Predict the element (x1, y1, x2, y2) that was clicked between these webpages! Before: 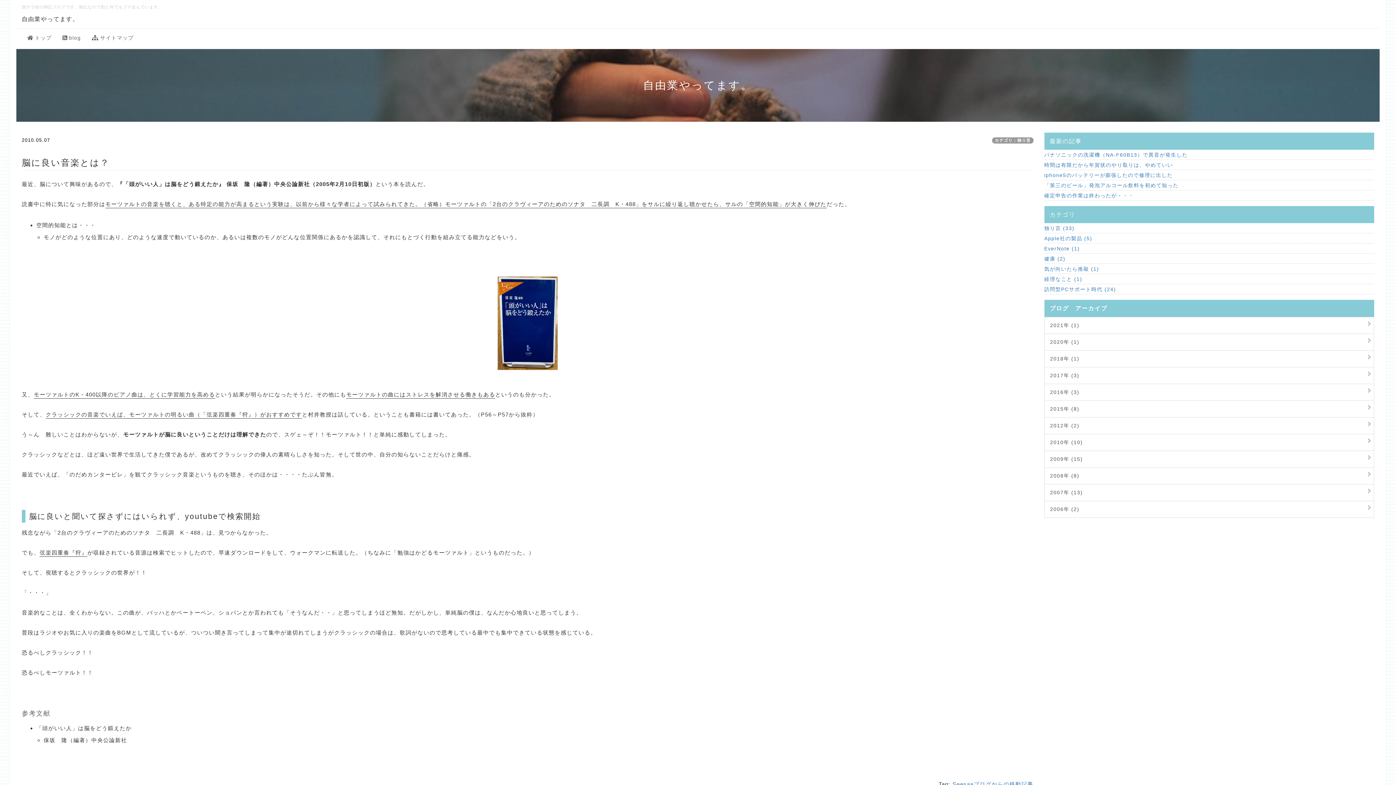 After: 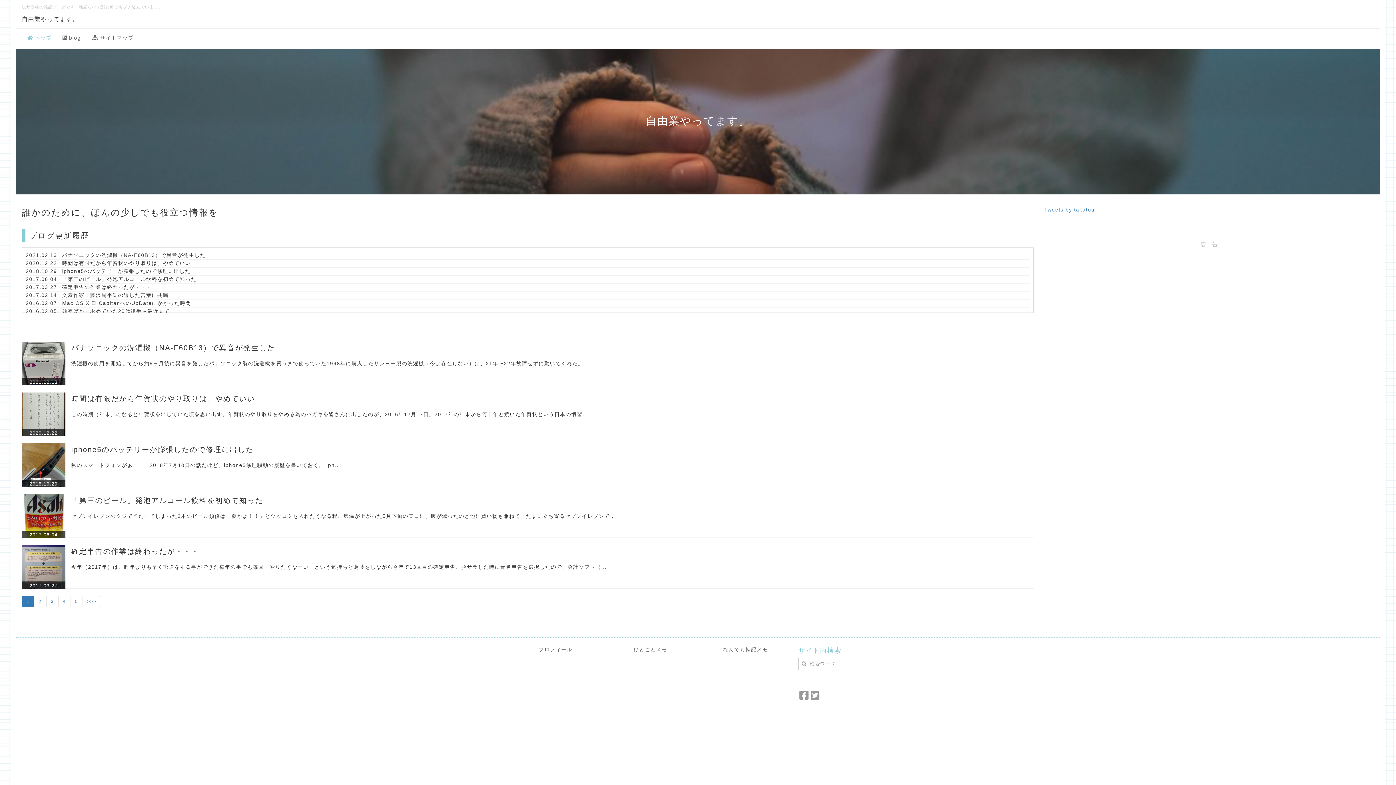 Action: bbox: (16, 10, 84, 28) label: 自由業やってます。